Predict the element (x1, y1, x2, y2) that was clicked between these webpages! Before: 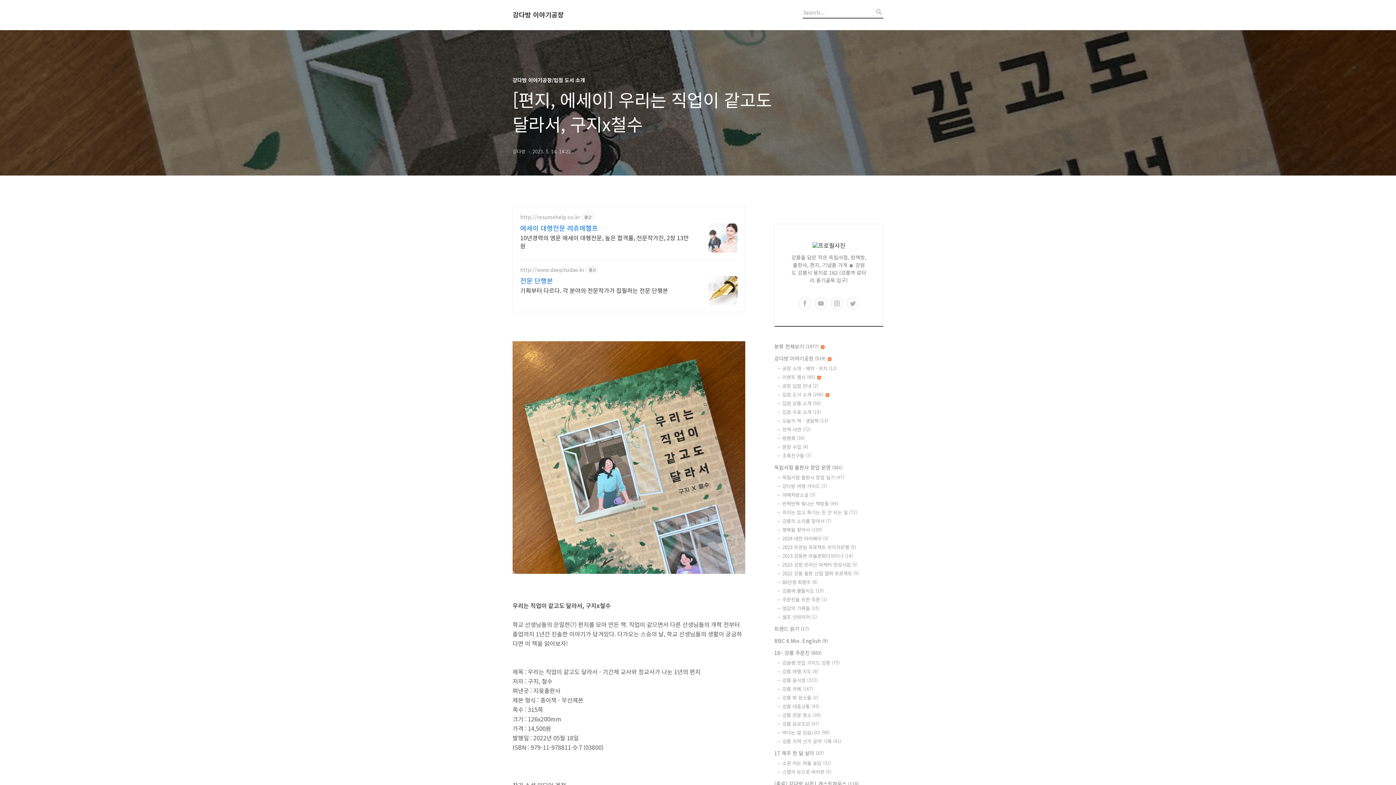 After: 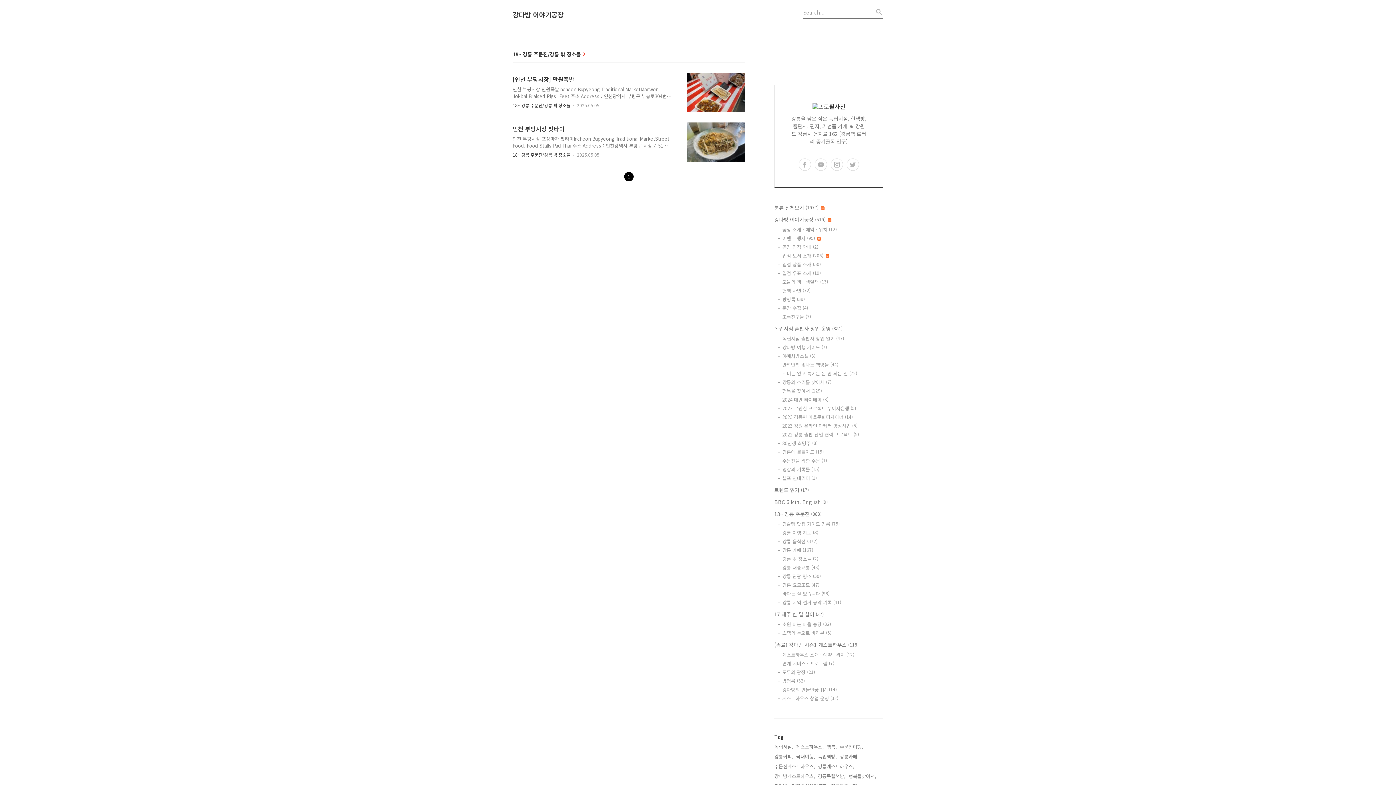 Action: label: 강릉 밖 장소들 (2) bbox: (782, 694, 883, 701)